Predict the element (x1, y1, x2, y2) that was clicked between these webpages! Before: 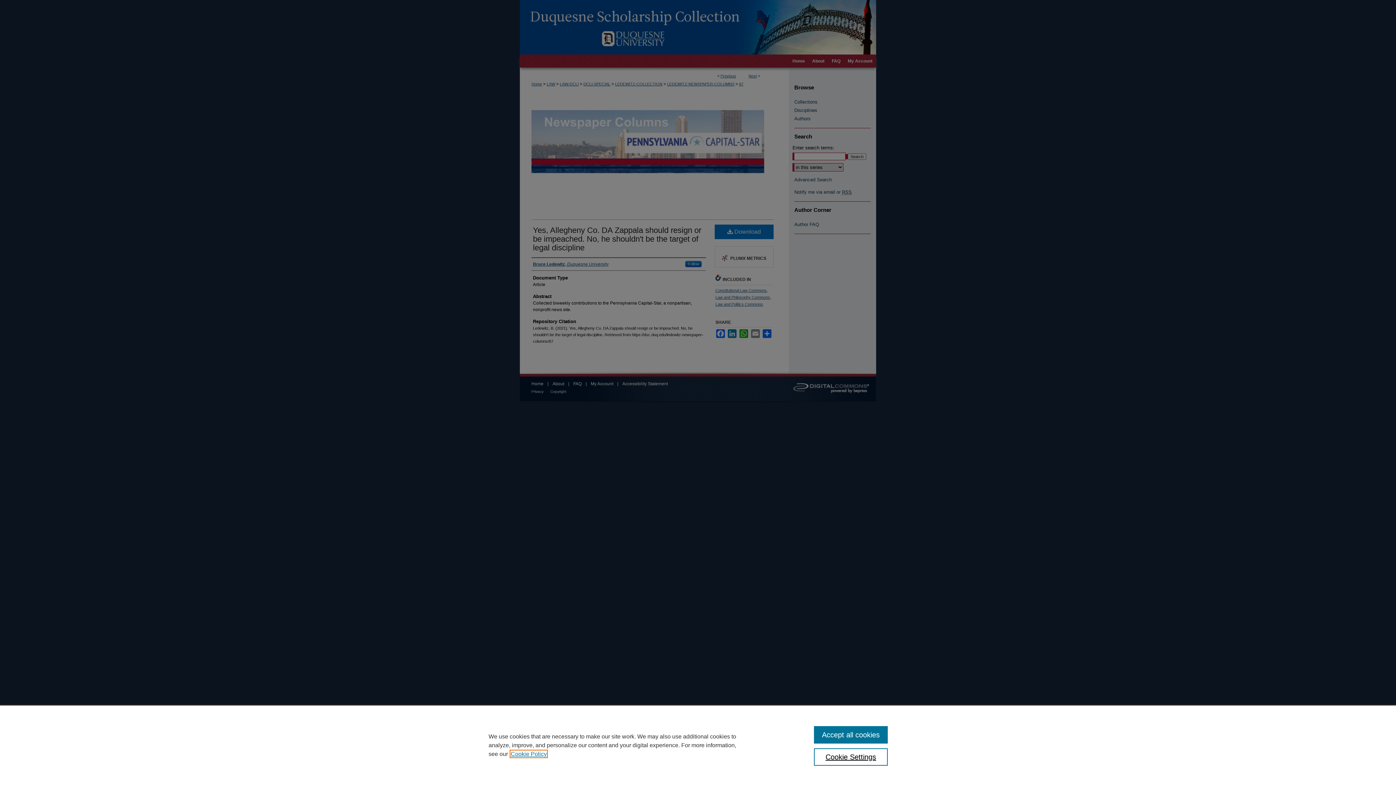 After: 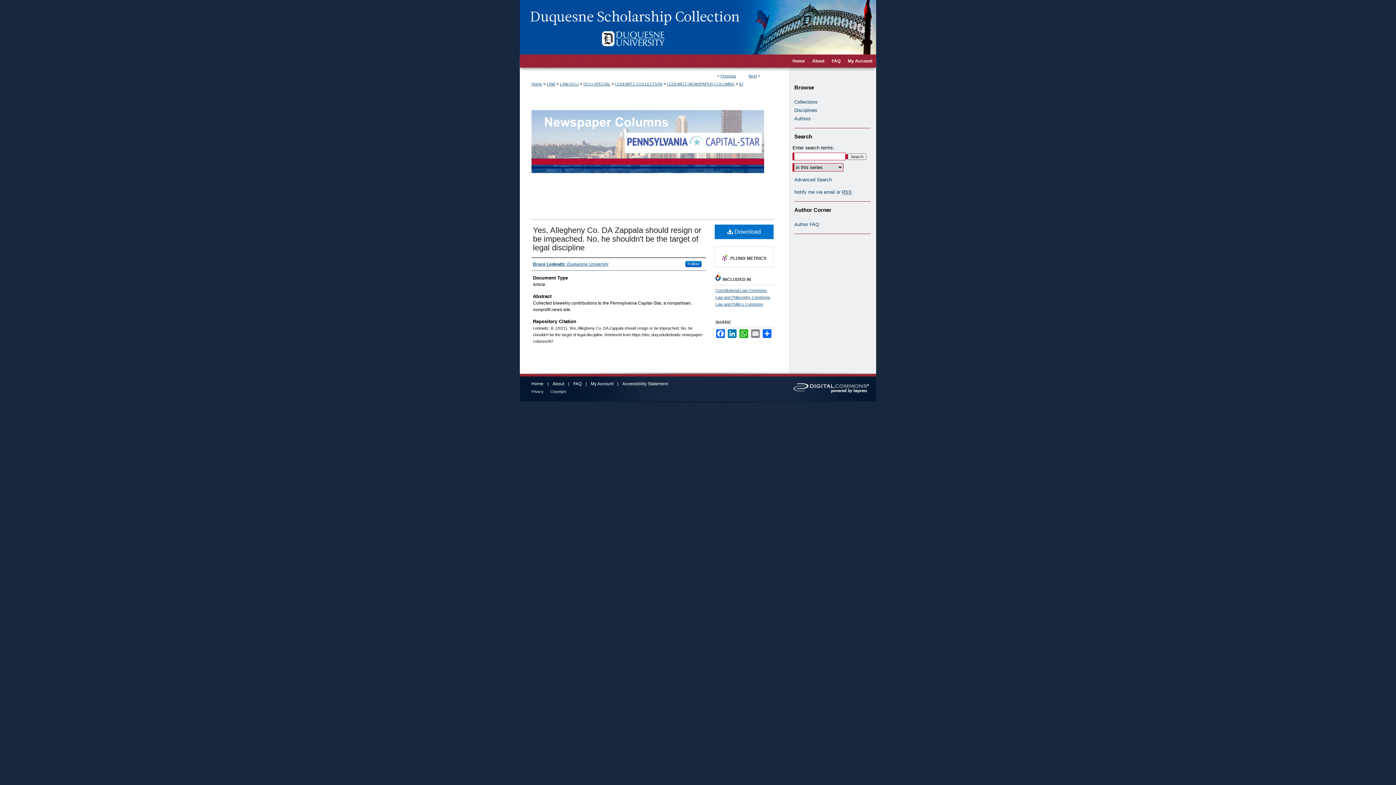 Action: label: Accept all cookies bbox: (814, 726, 887, 744)